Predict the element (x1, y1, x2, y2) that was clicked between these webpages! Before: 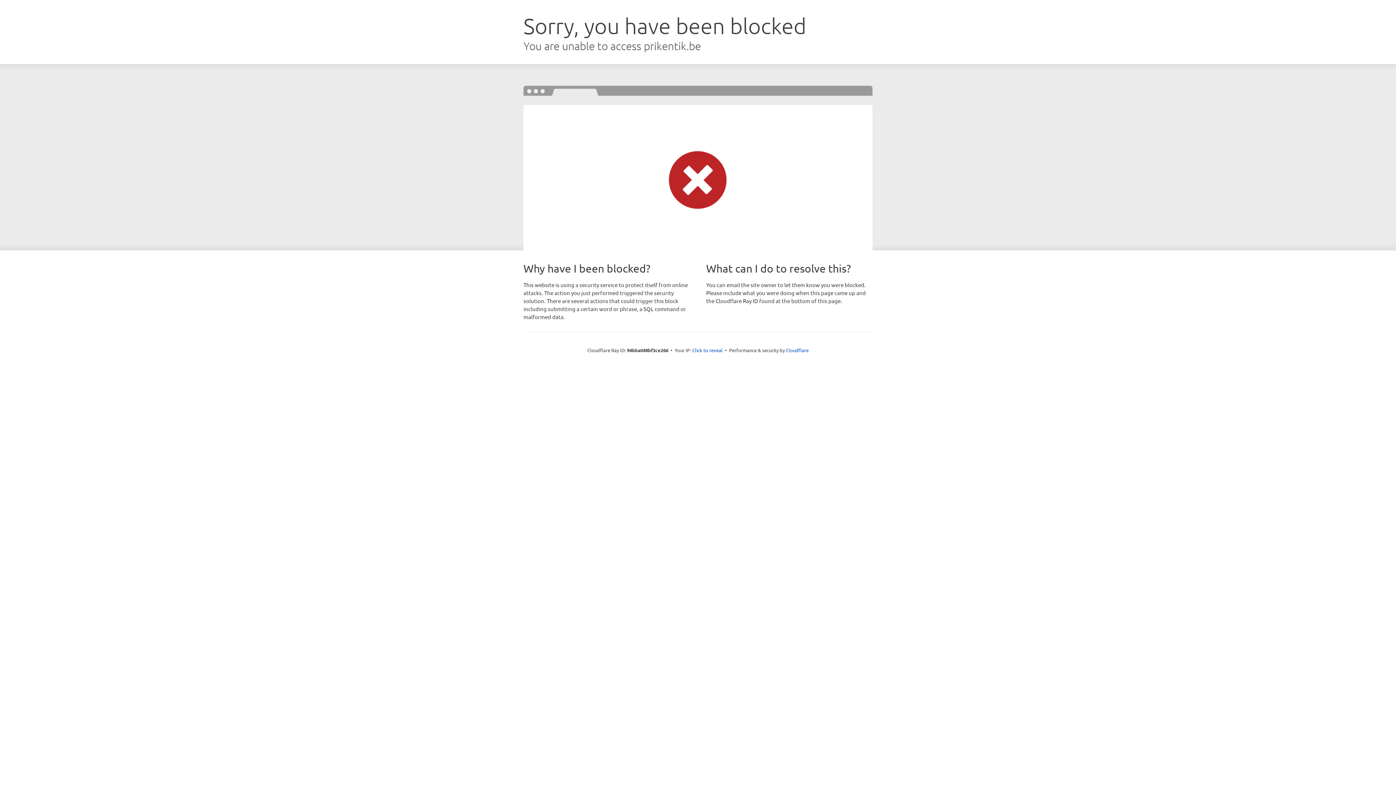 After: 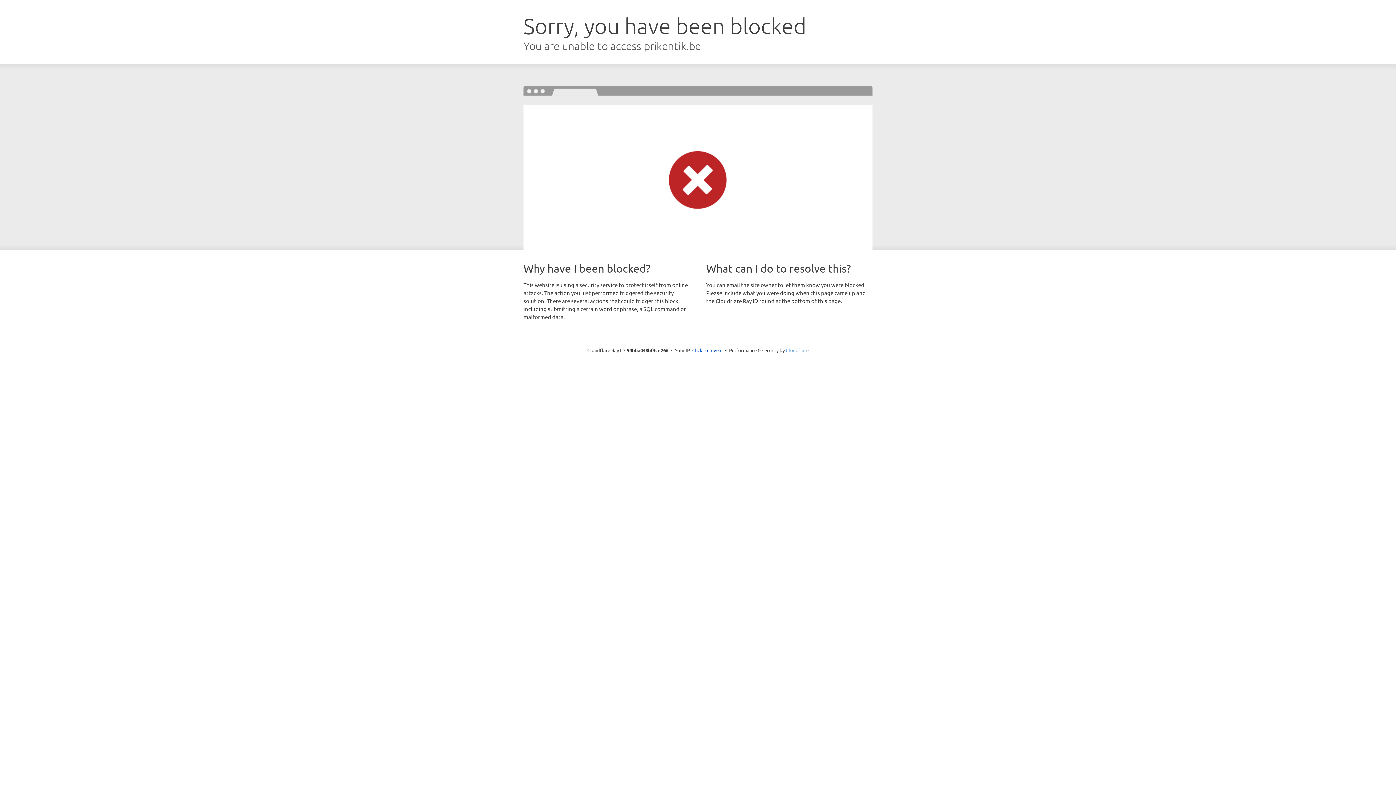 Action: bbox: (786, 347, 808, 353) label: Cloudflare